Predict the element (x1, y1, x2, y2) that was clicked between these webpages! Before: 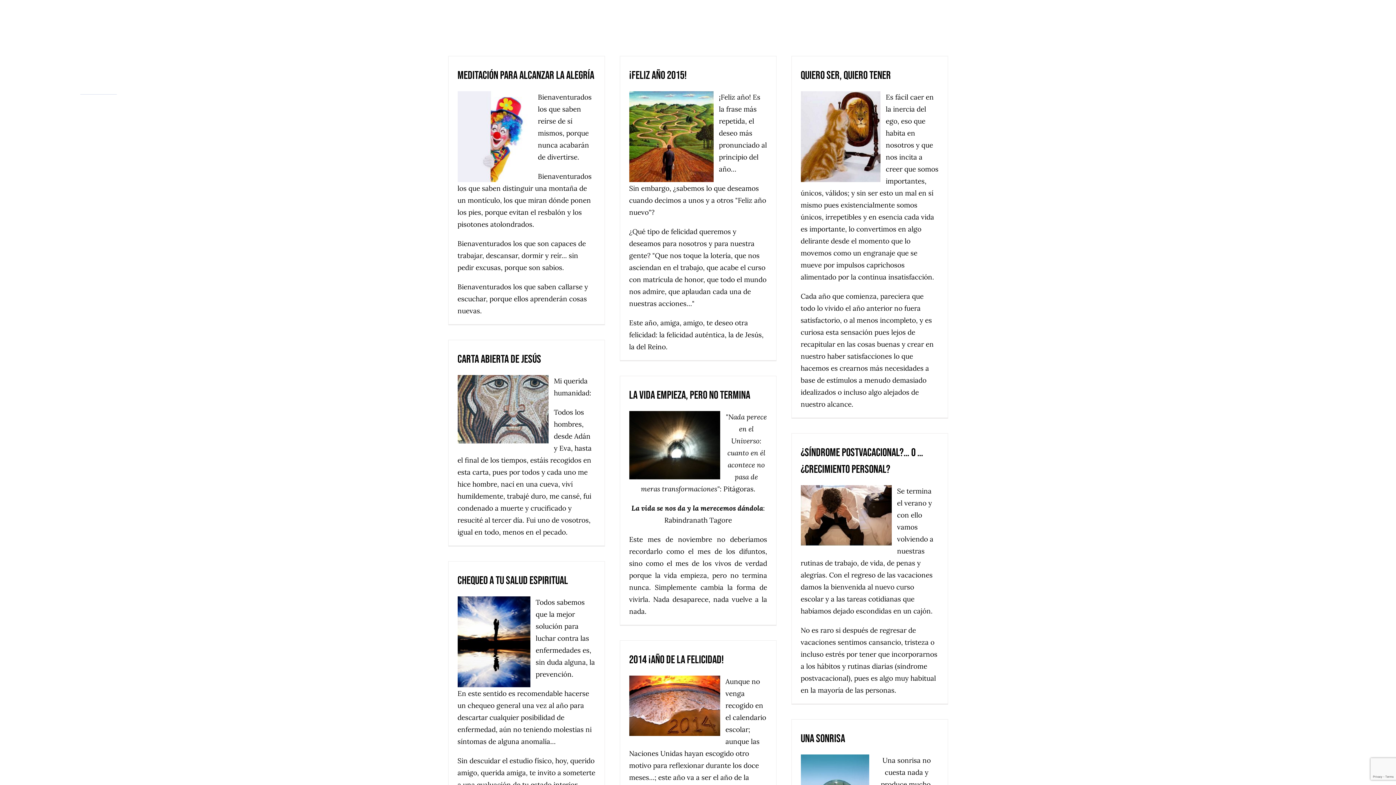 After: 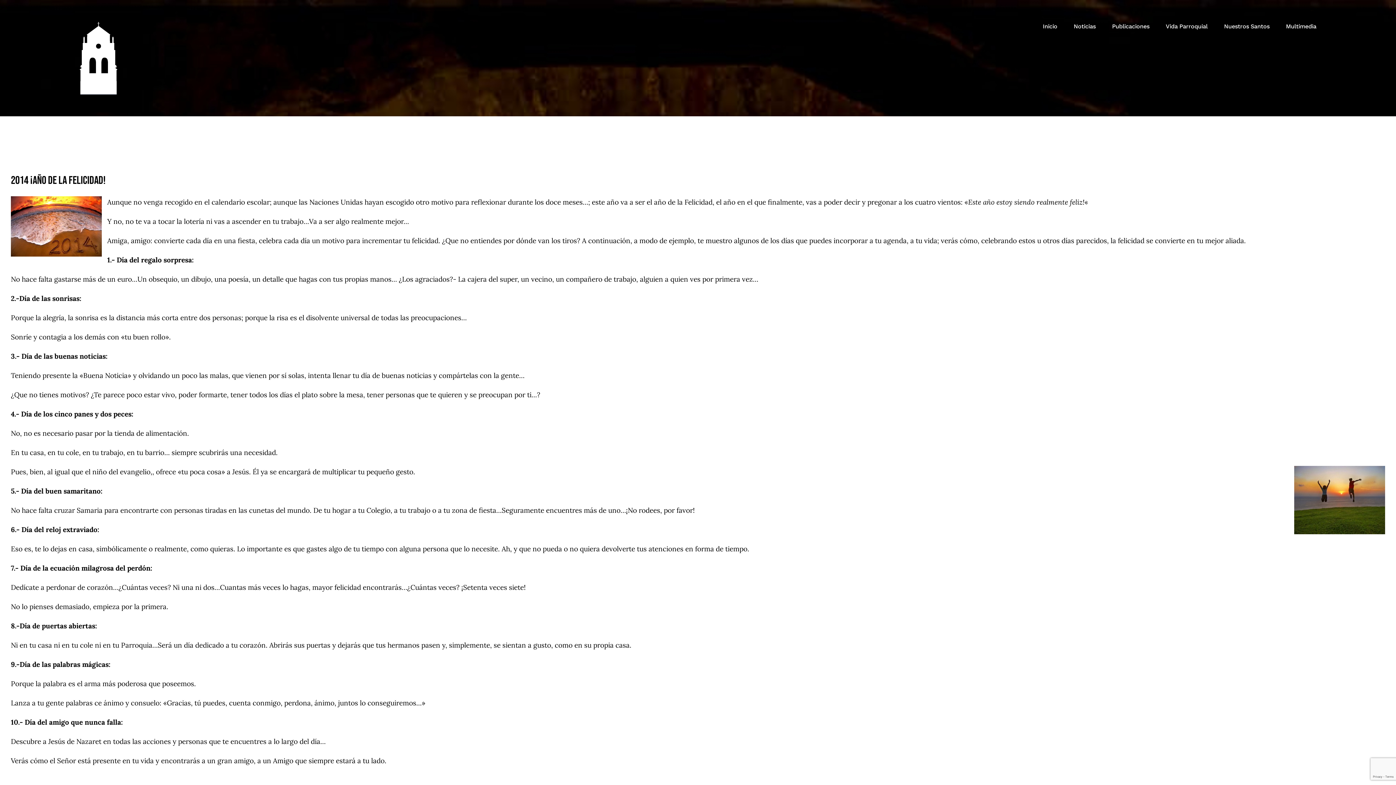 Action: label: 2014 ¡Año de la felicidad! bbox: (629, 653, 724, 666)